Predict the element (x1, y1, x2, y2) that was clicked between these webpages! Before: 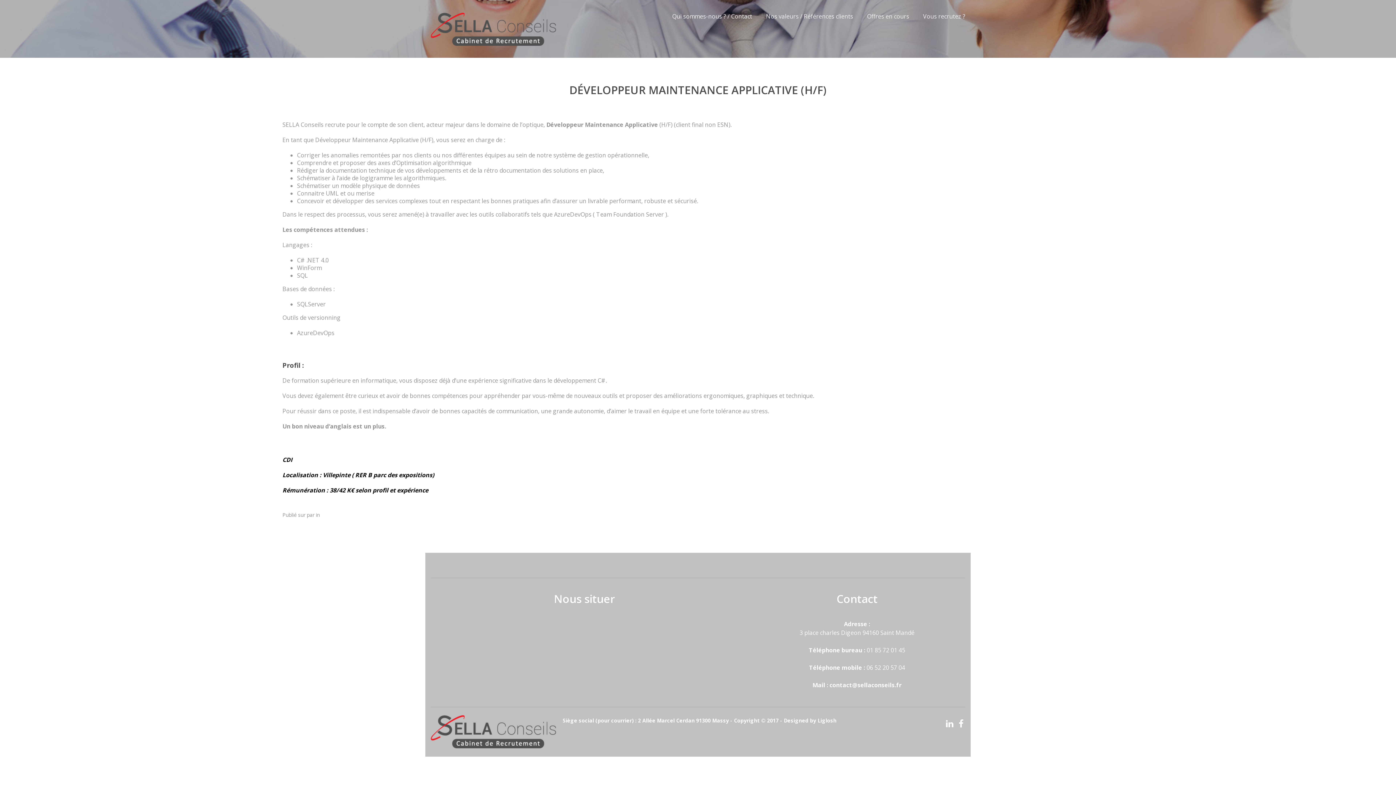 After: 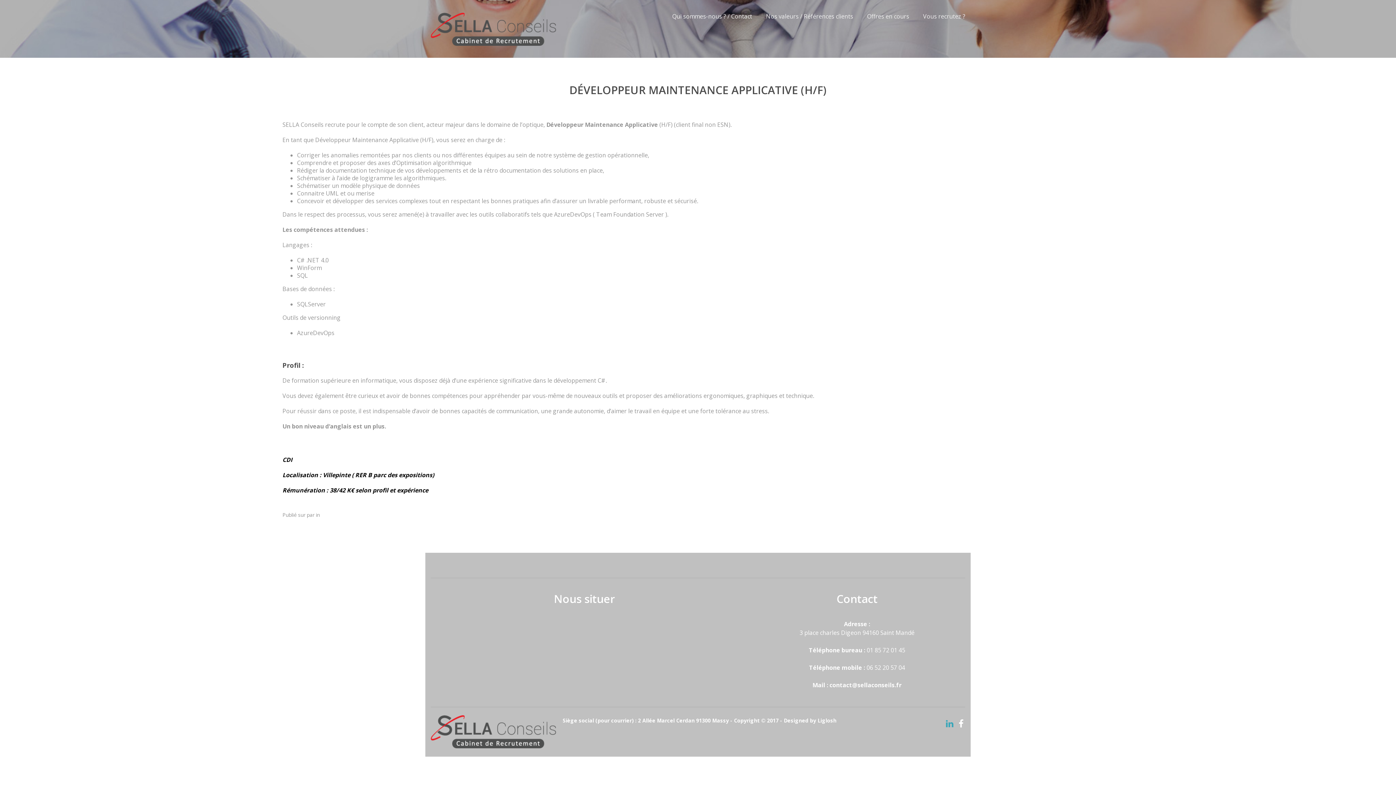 Action: label: Linkedin bbox: (946, 719, 953, 729)